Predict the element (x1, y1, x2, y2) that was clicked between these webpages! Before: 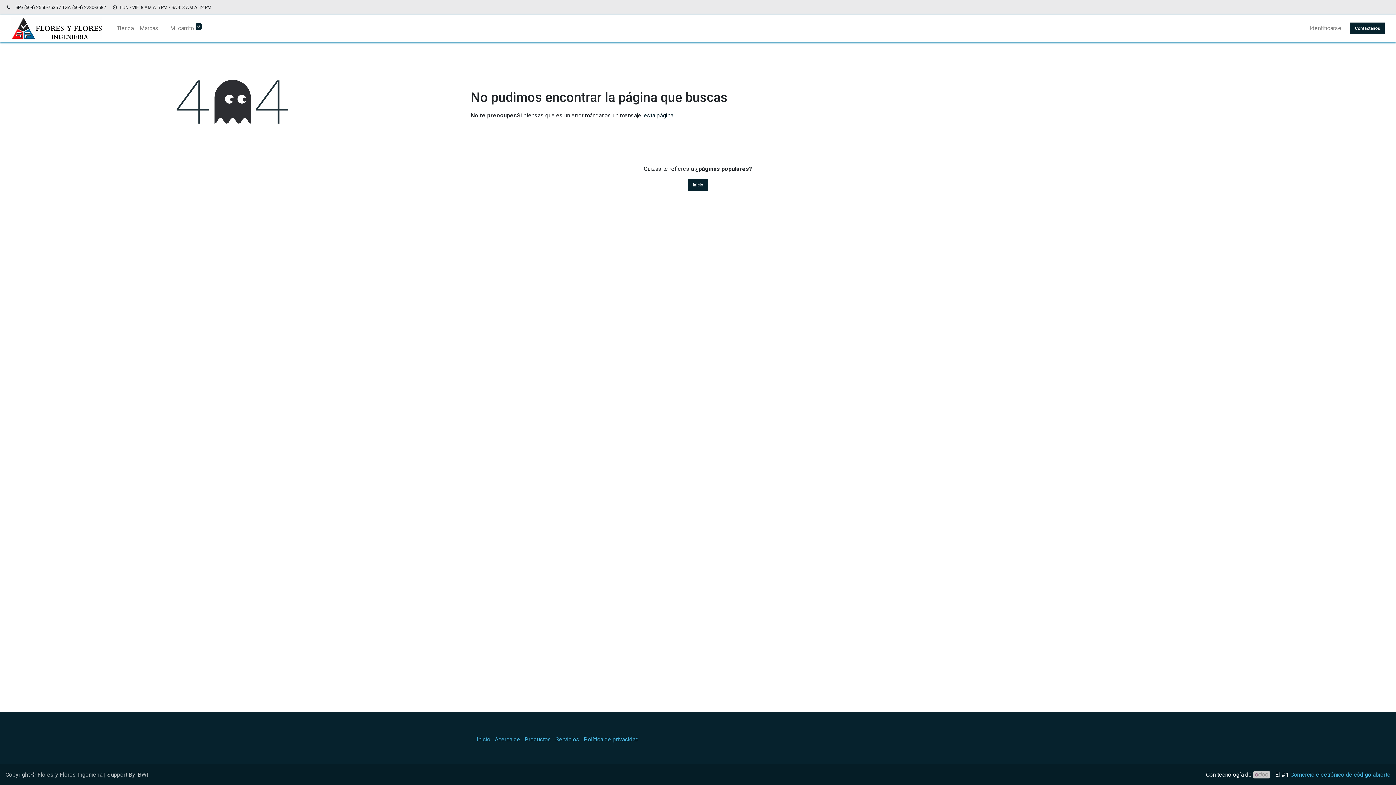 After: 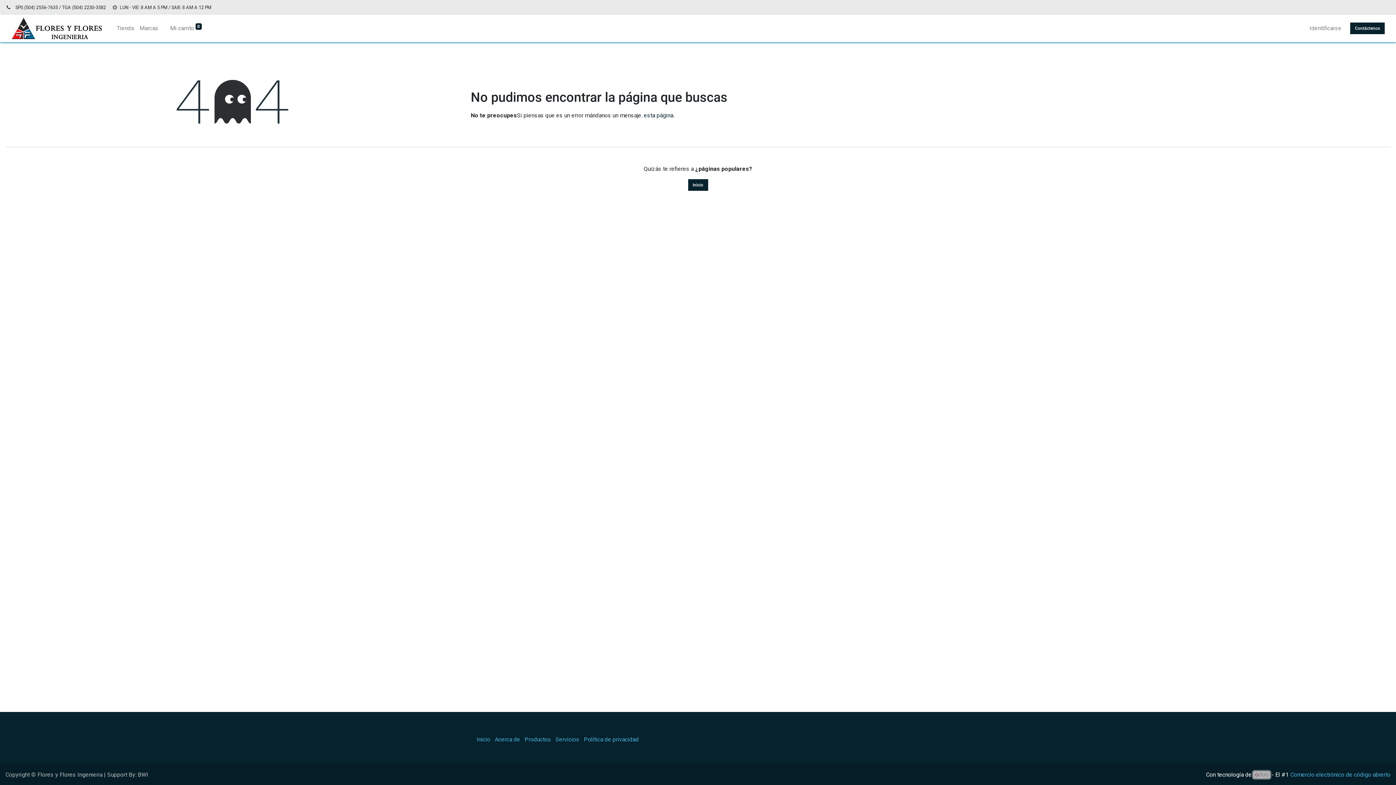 Action: bbox: (1253, 771, 1270, 778)